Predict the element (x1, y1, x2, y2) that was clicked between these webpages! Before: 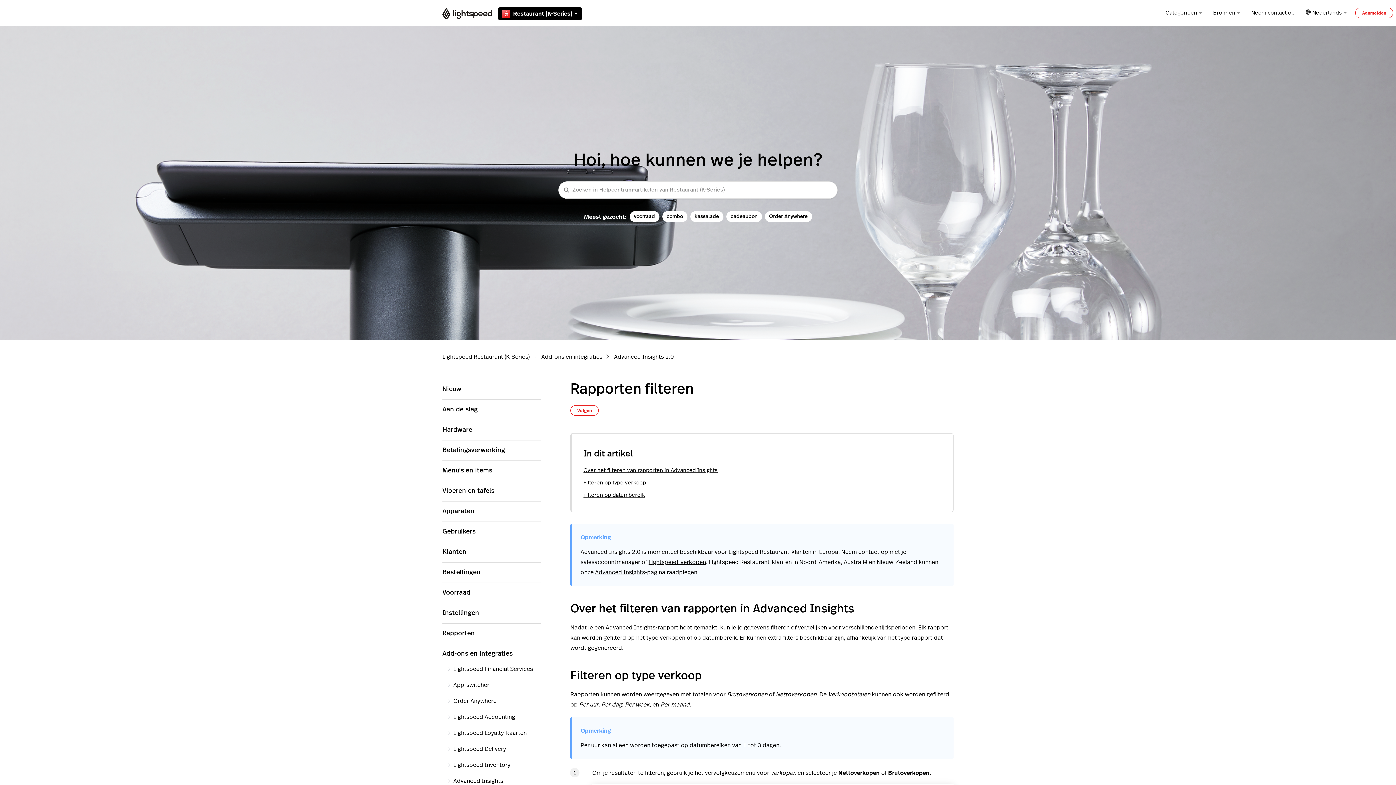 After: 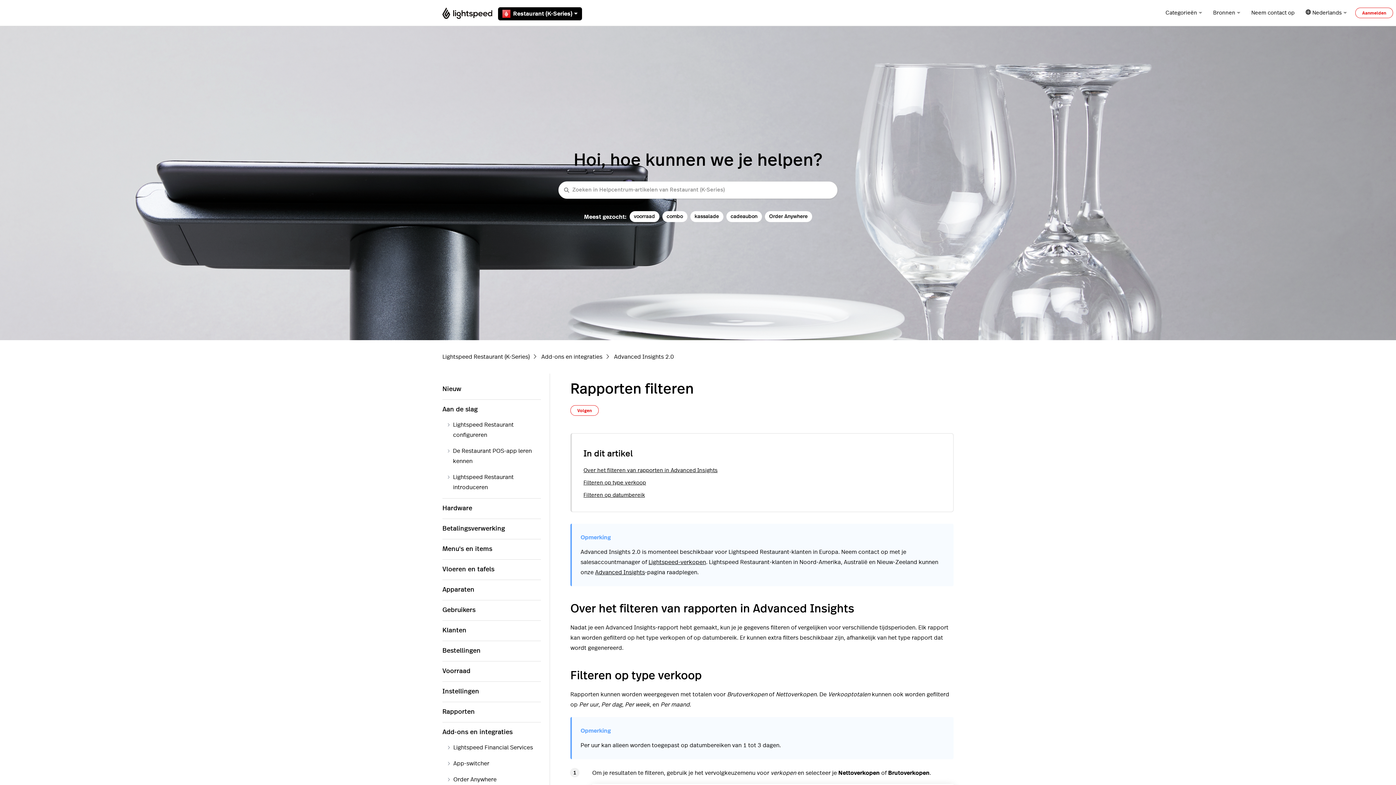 Action: bbox: (442, 402, 541, 417) label: Aan de slag